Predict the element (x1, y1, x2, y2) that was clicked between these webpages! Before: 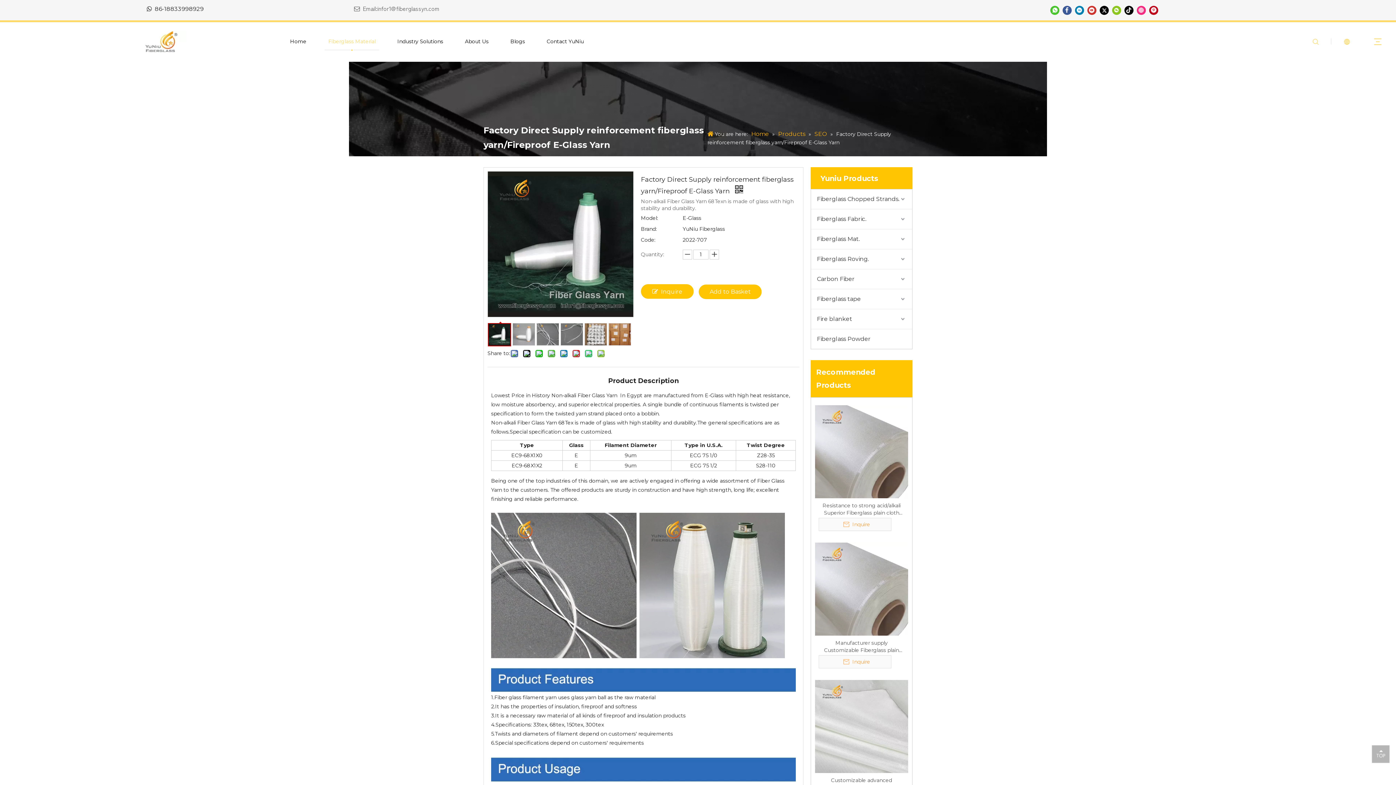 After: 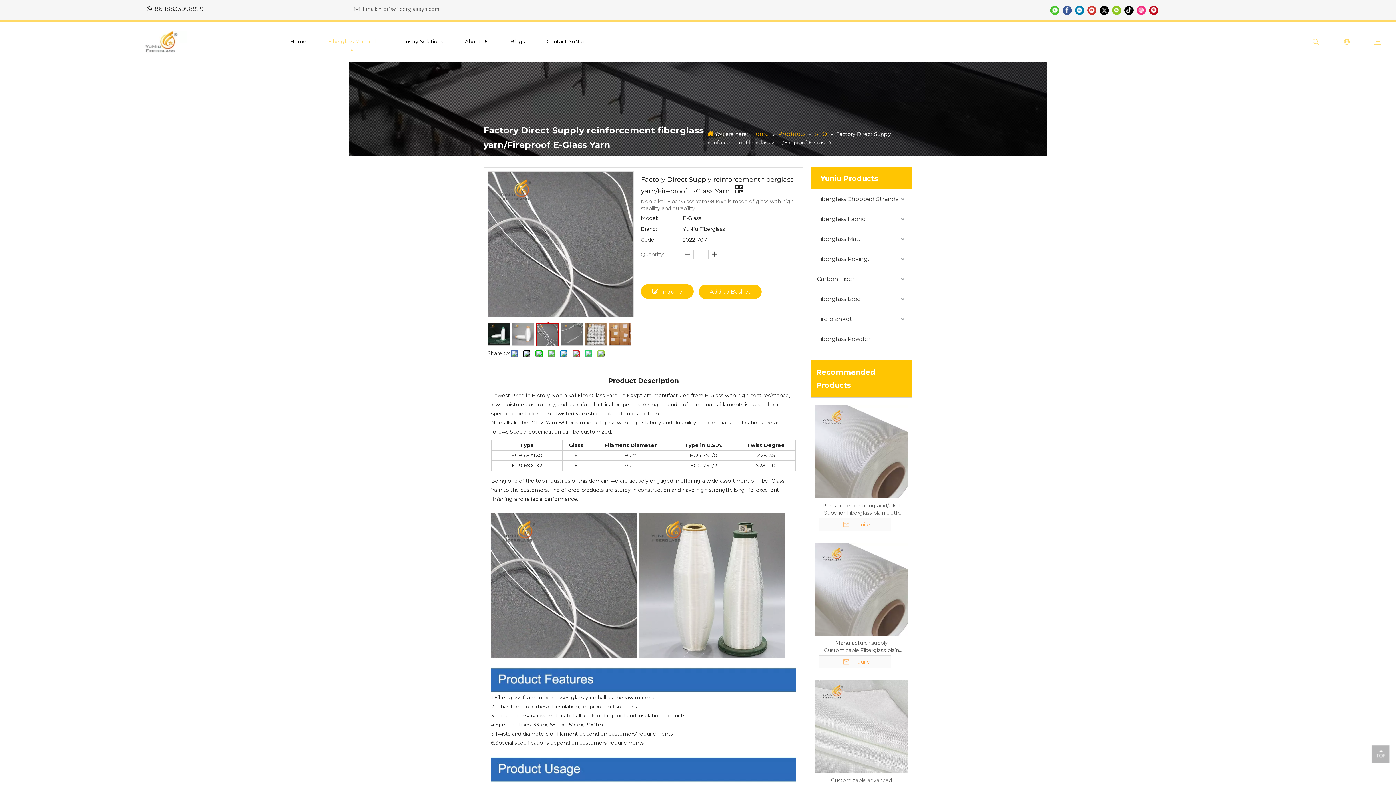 Action: bbox: (536, 323, 559, 345)